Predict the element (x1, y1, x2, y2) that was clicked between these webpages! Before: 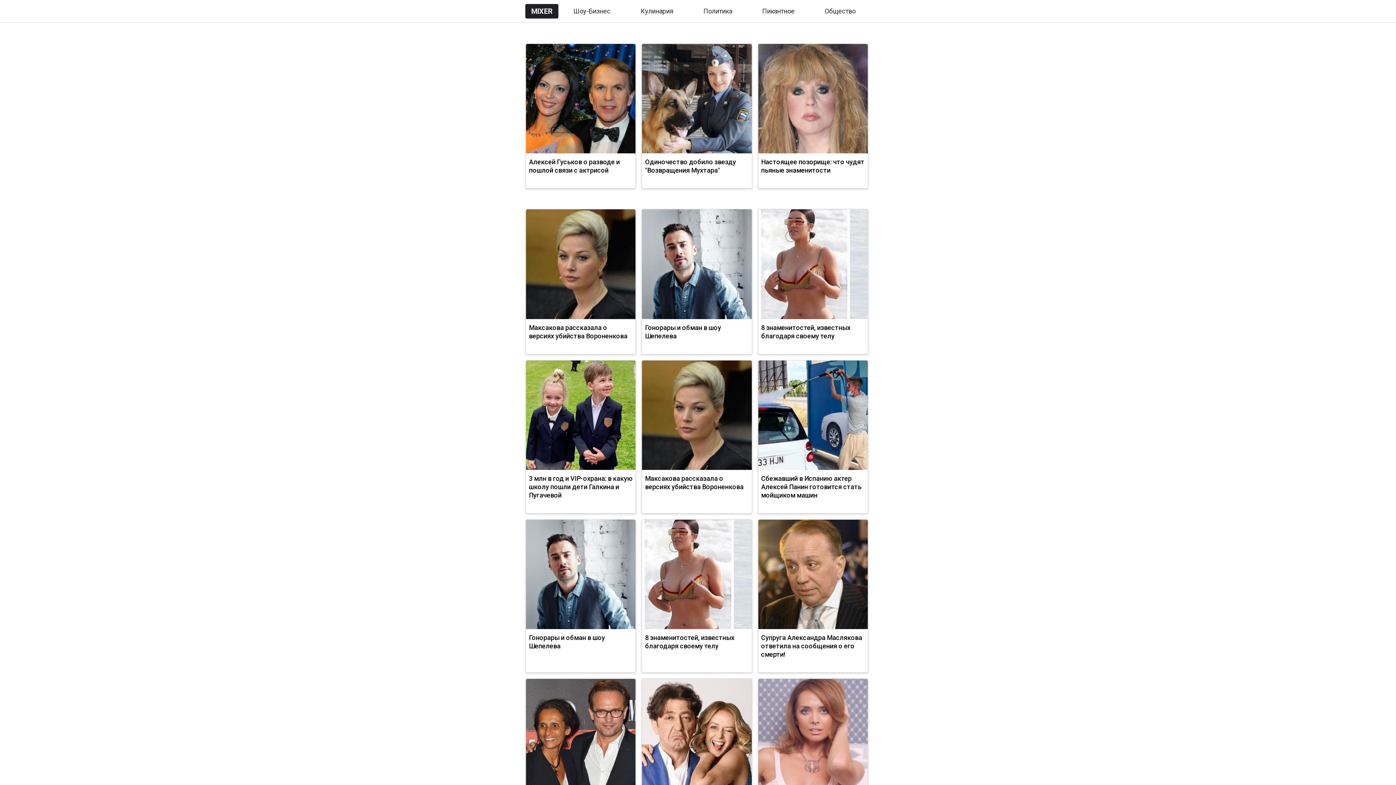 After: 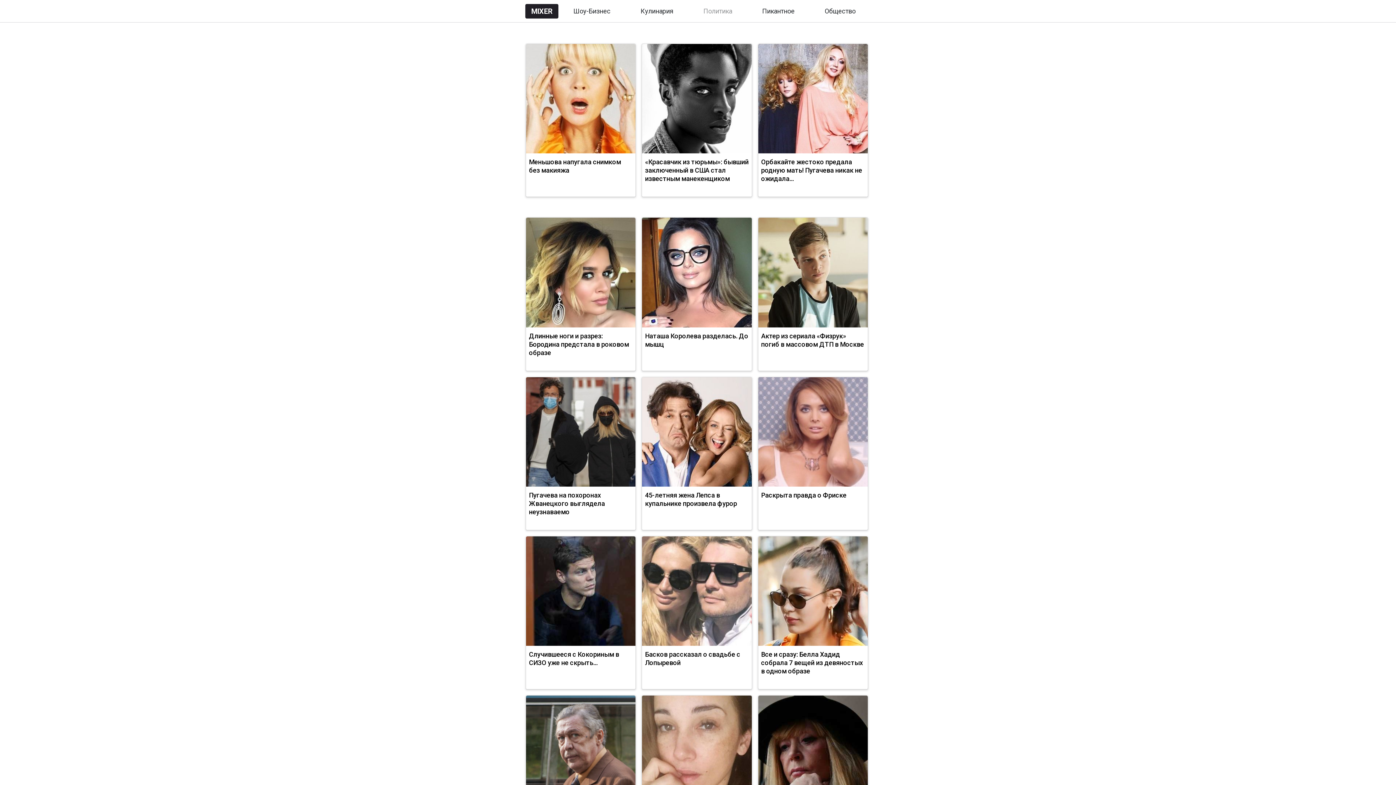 Action: label: Политика bbox: (703, 3, 732, 18)